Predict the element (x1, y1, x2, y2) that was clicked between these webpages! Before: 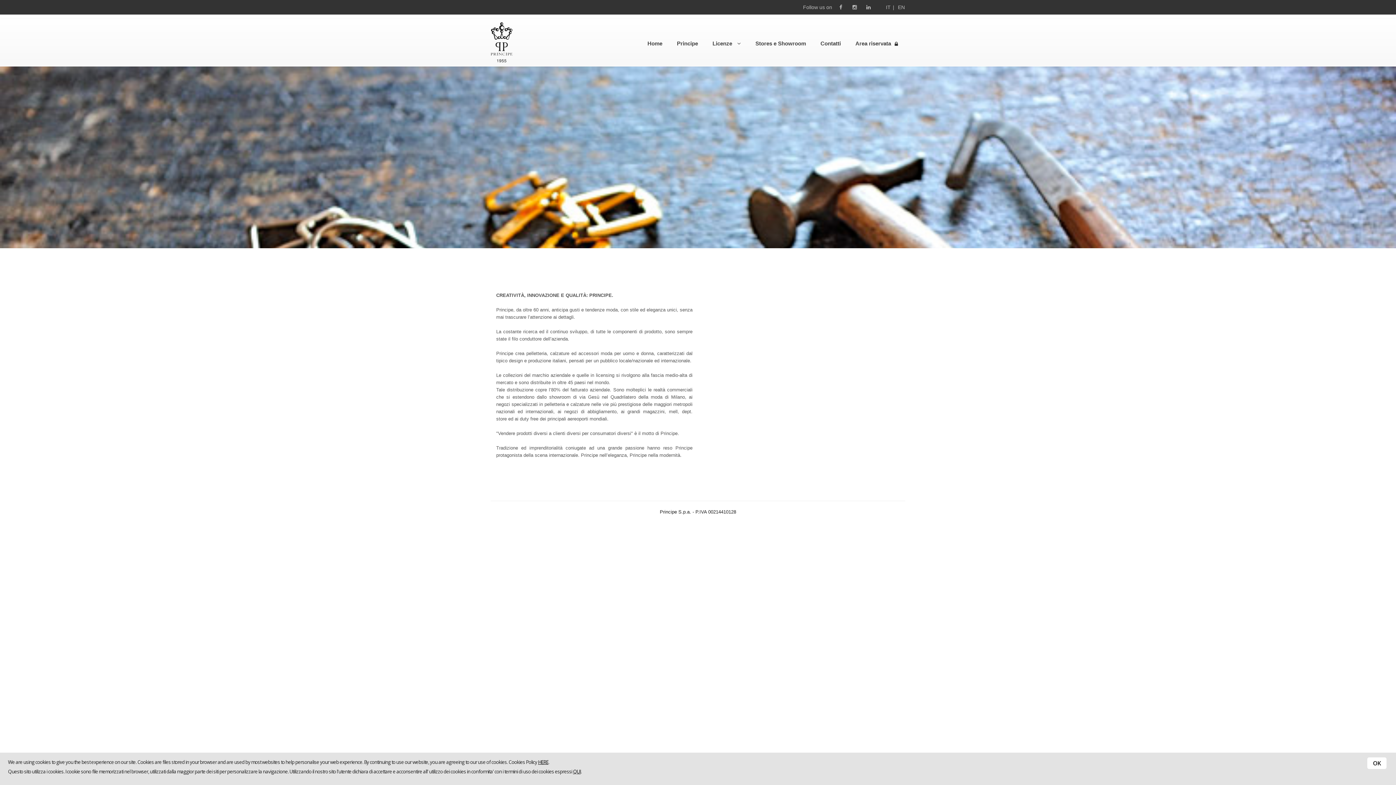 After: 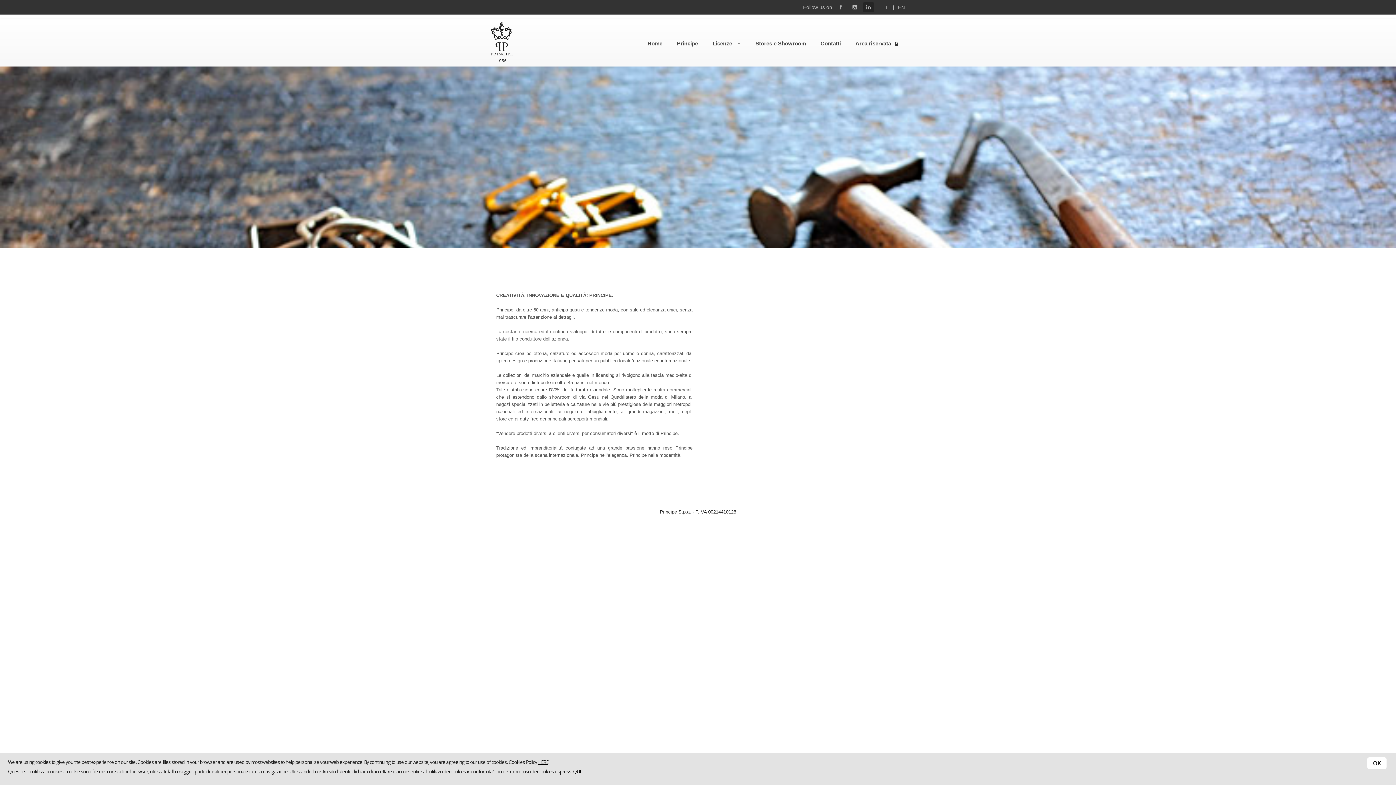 Action: bbox: (863, 2, 873, 12)